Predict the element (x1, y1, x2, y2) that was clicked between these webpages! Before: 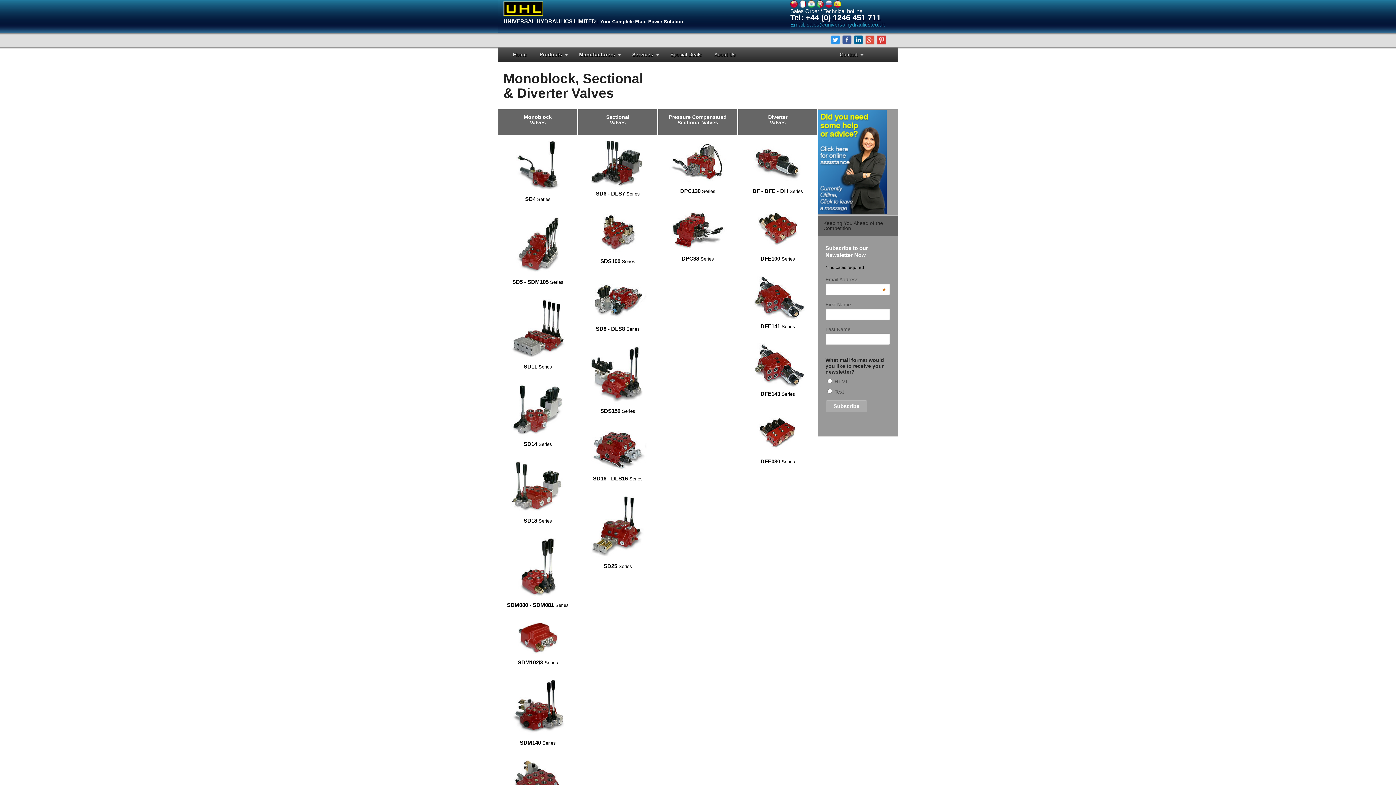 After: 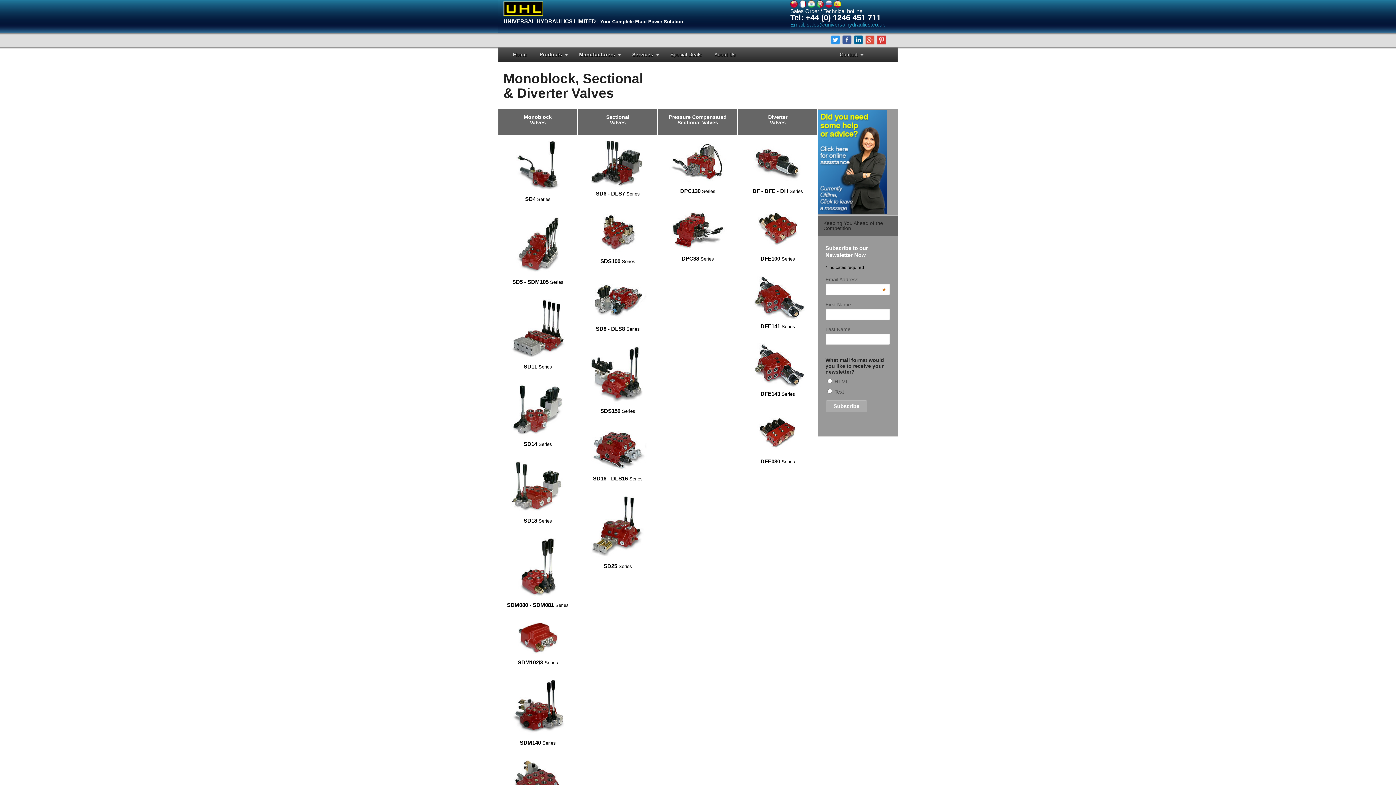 Action: bbox: (586, 469, 649, 474)